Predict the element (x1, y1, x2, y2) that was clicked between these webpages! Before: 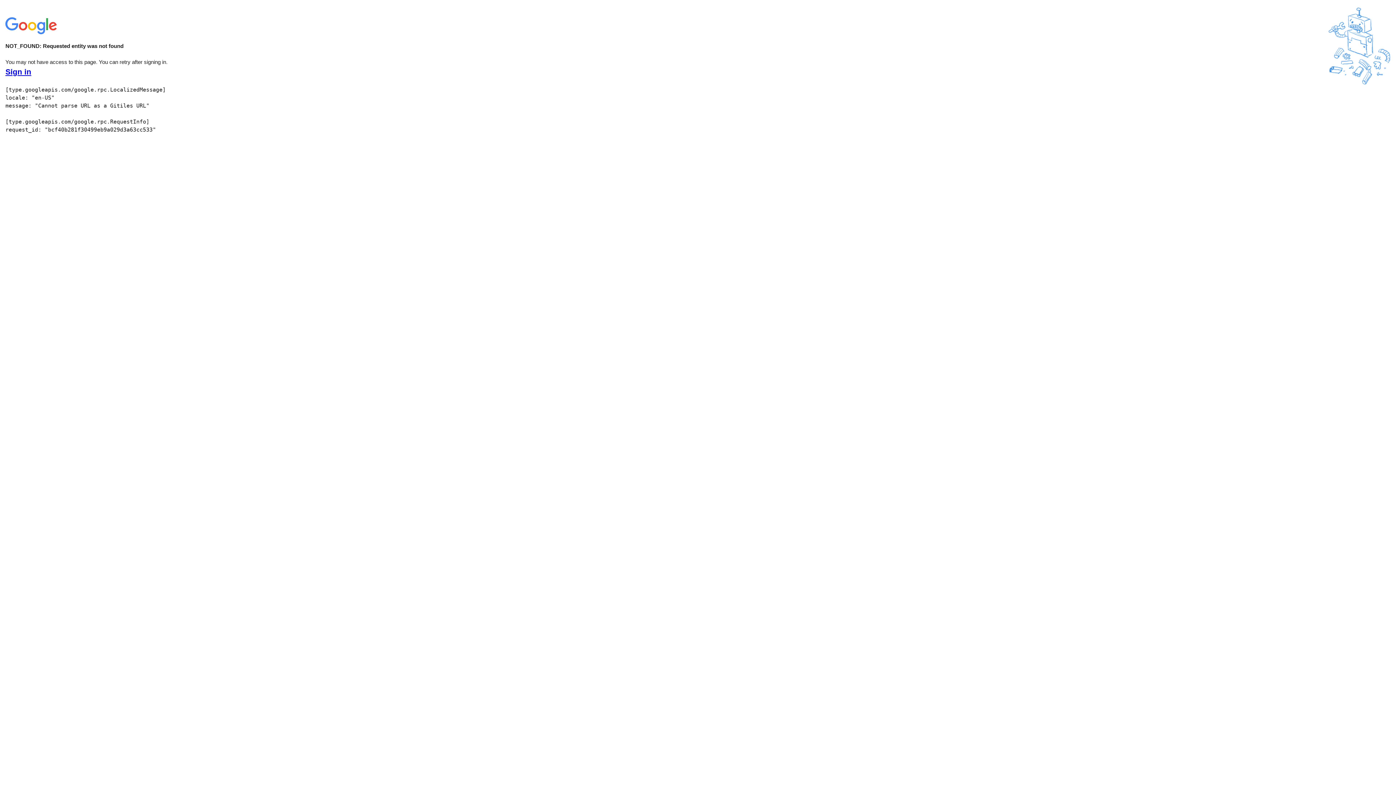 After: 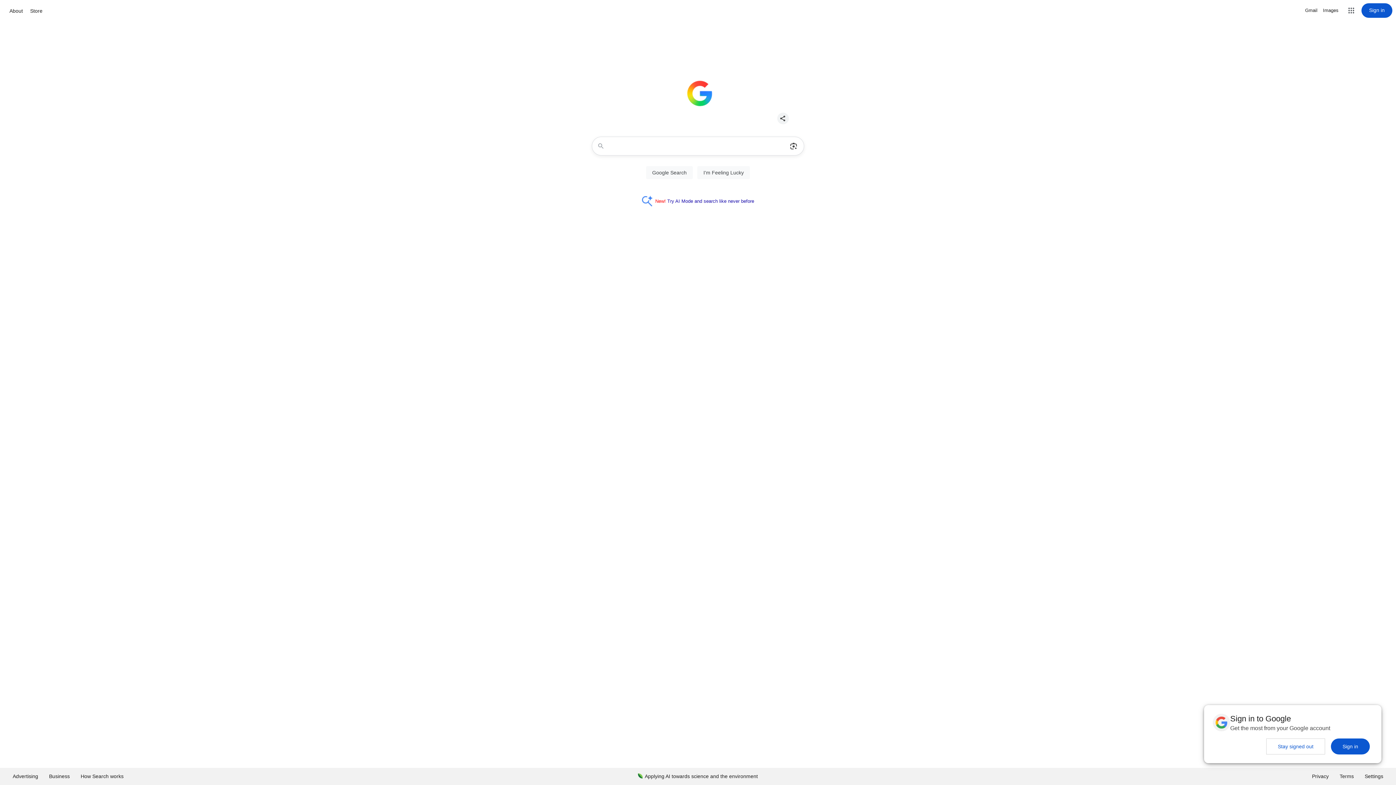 Action: bbox: (5, 30, 58, 37)